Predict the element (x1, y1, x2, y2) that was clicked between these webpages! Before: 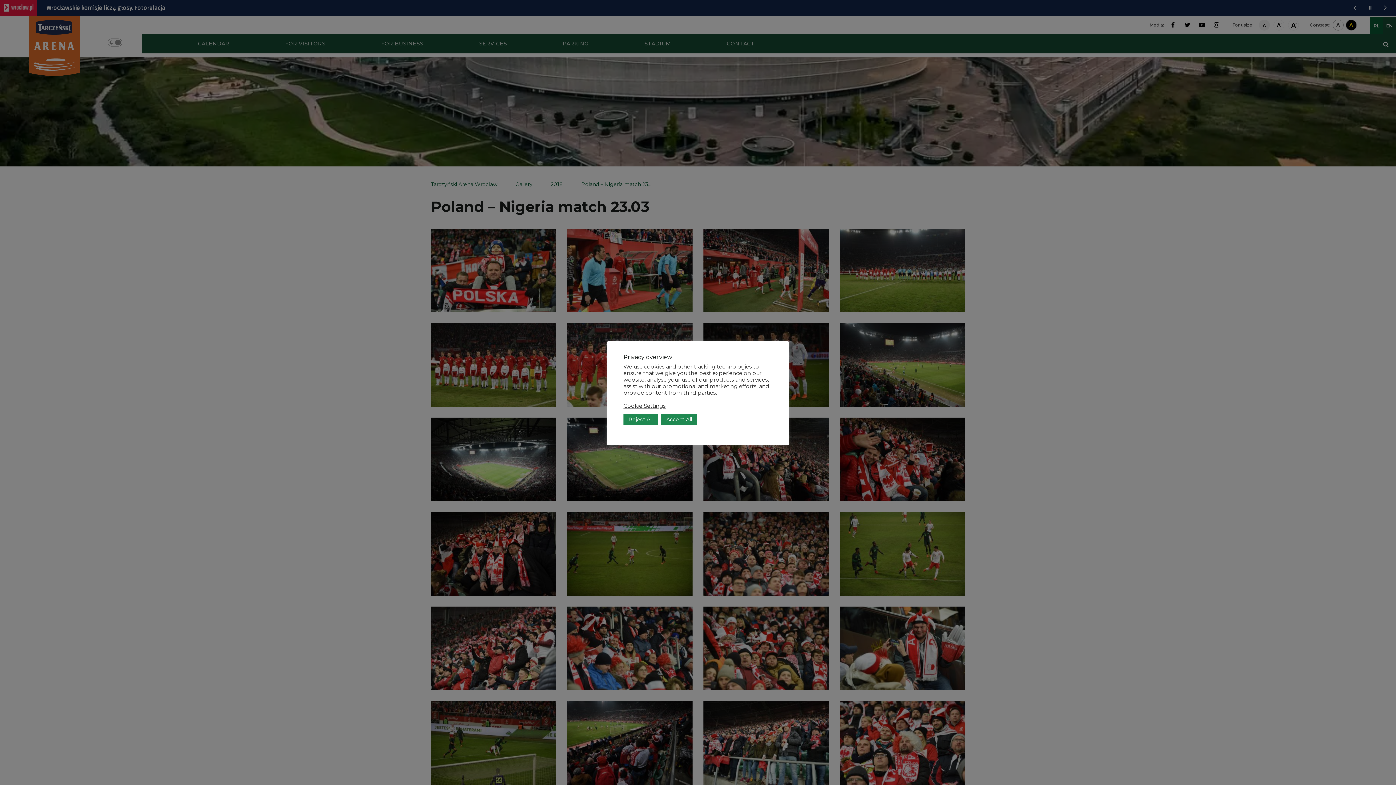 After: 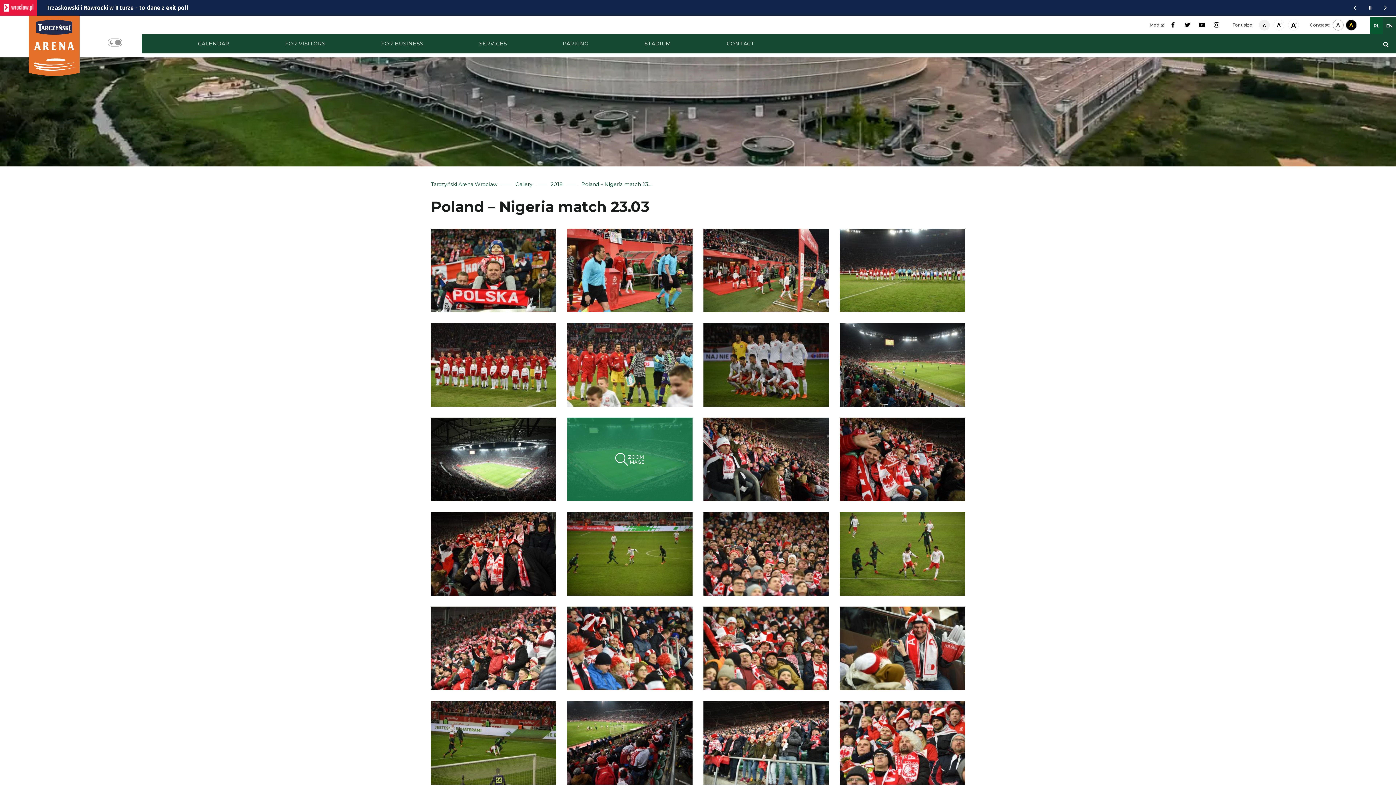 Action: bbox: (661, 414, 697, 425) label: Accept All